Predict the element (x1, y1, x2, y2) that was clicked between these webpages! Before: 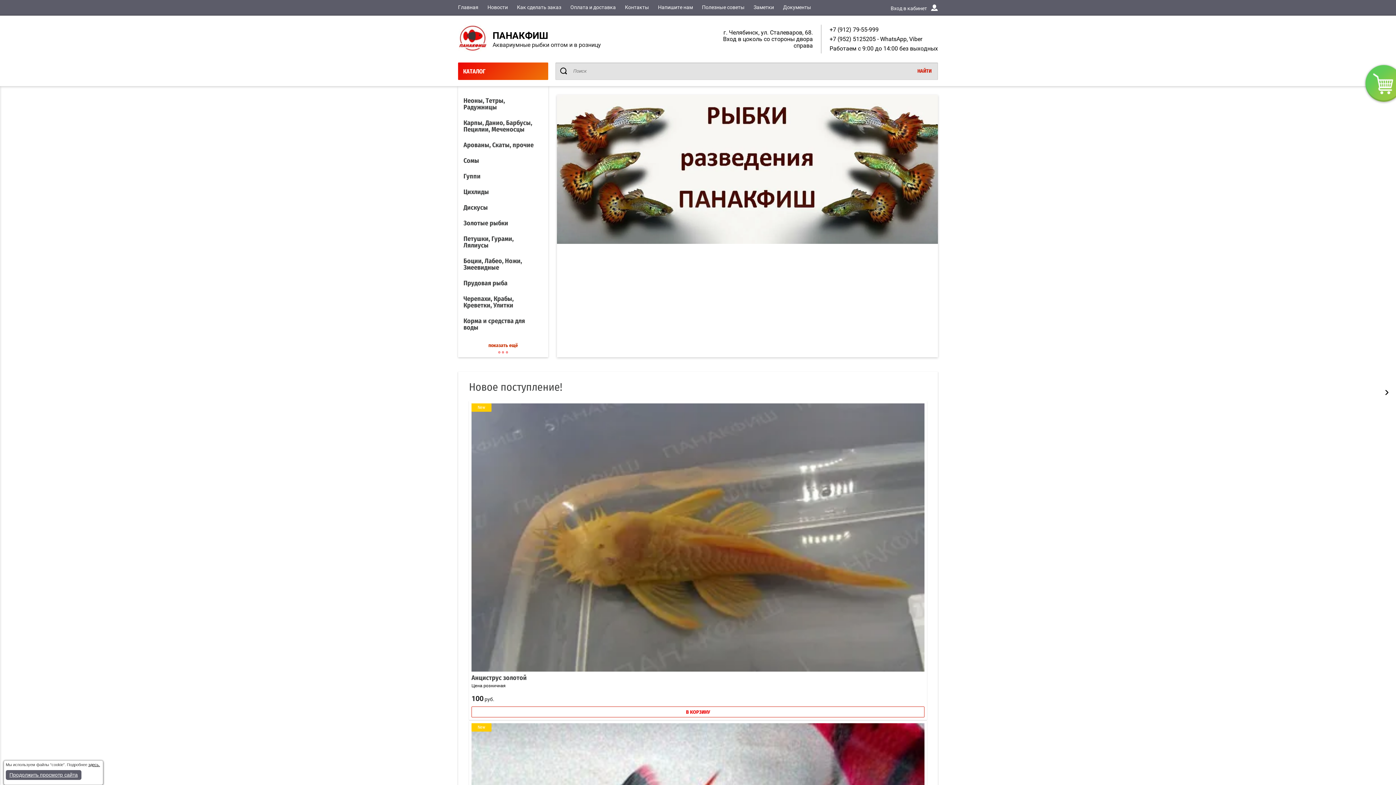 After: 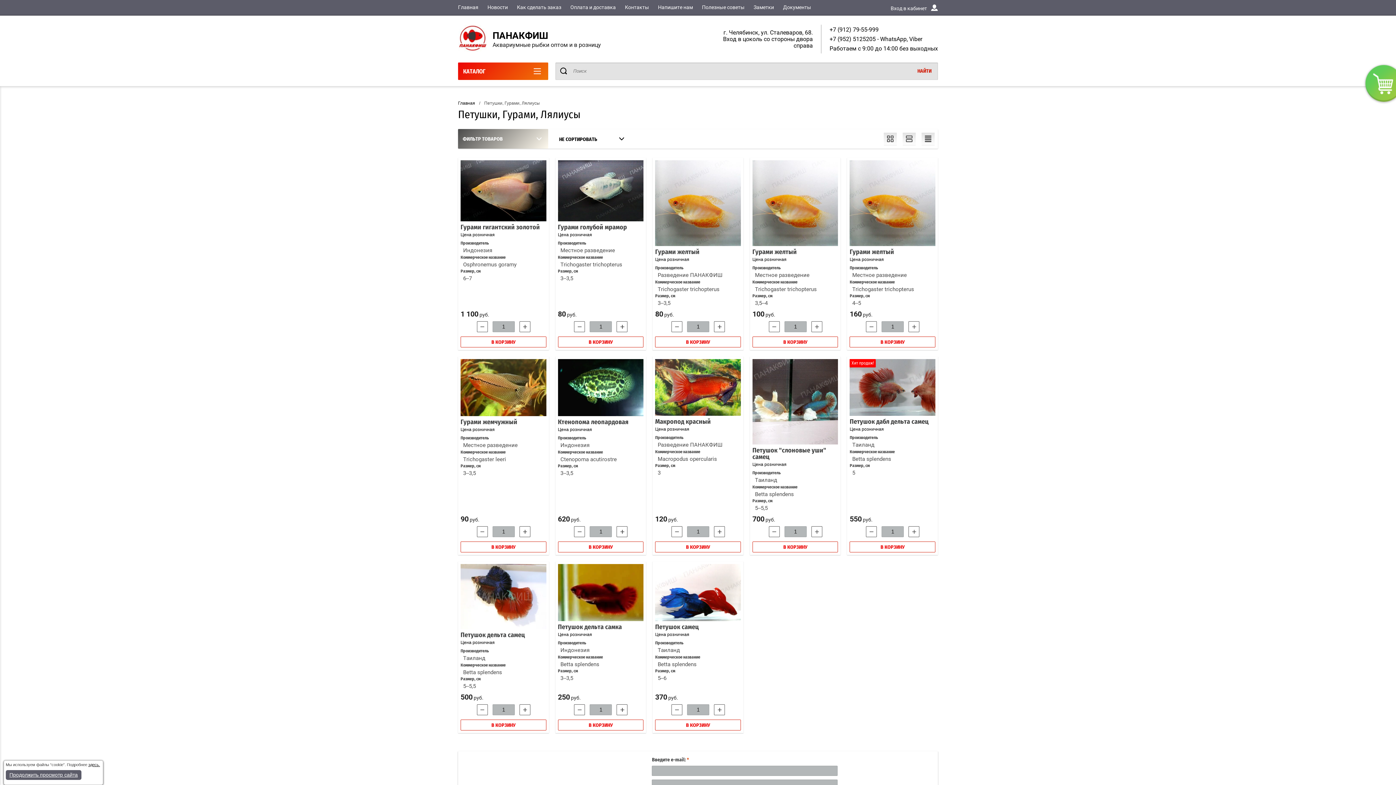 Action: bbox: (458, 230, 548, 253) label: Петушки, Гурами, Лялиусы